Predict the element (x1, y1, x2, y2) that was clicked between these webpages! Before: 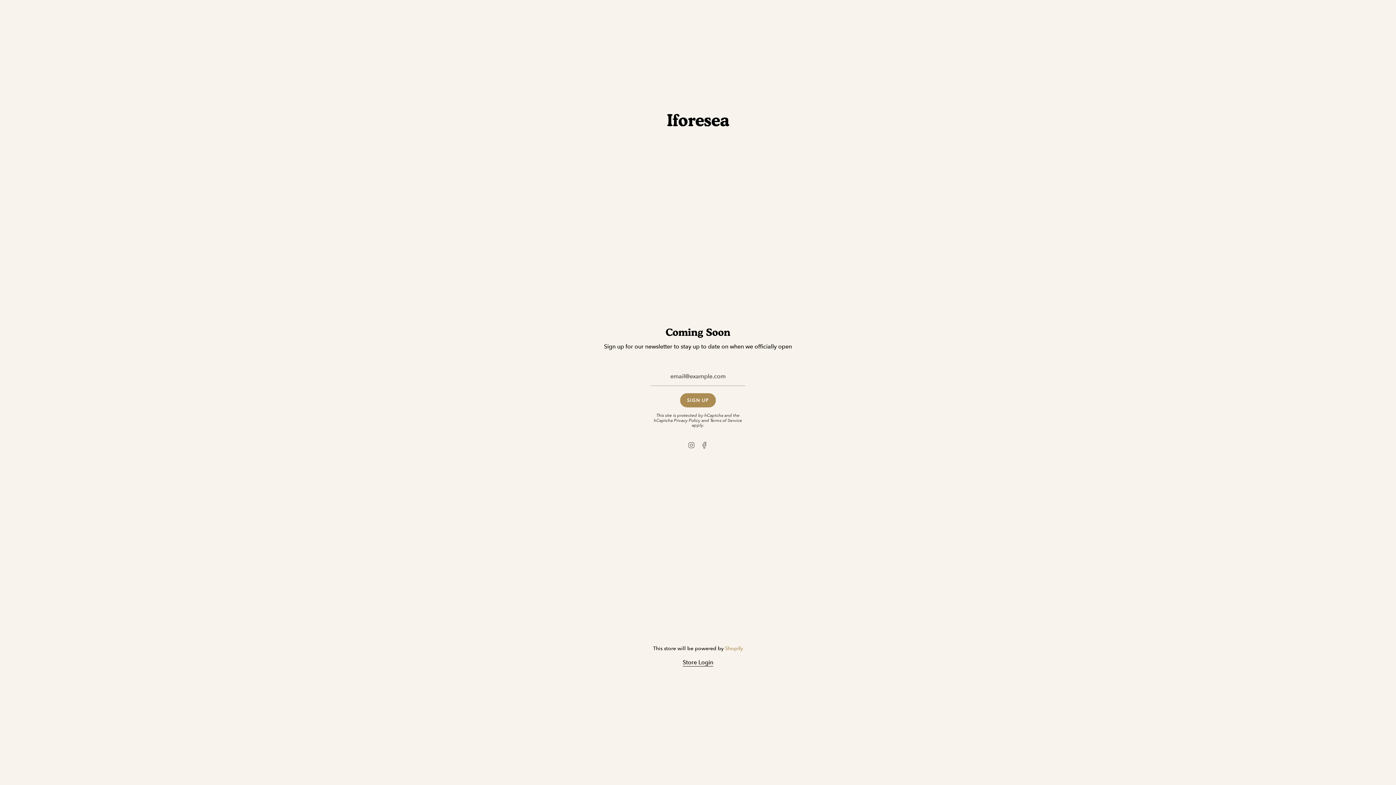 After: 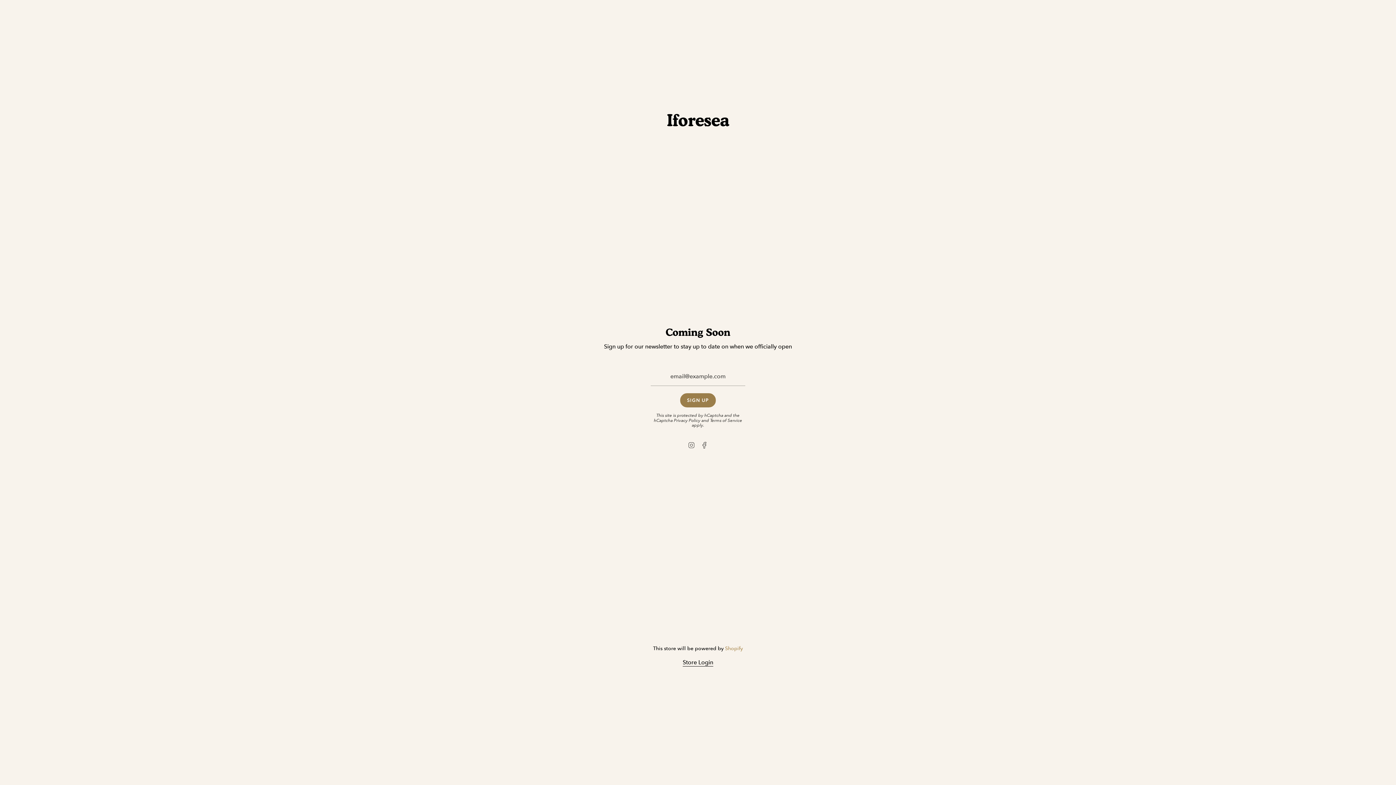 Action: bbox: (680, 393, 716, 407) label: SIGN UP